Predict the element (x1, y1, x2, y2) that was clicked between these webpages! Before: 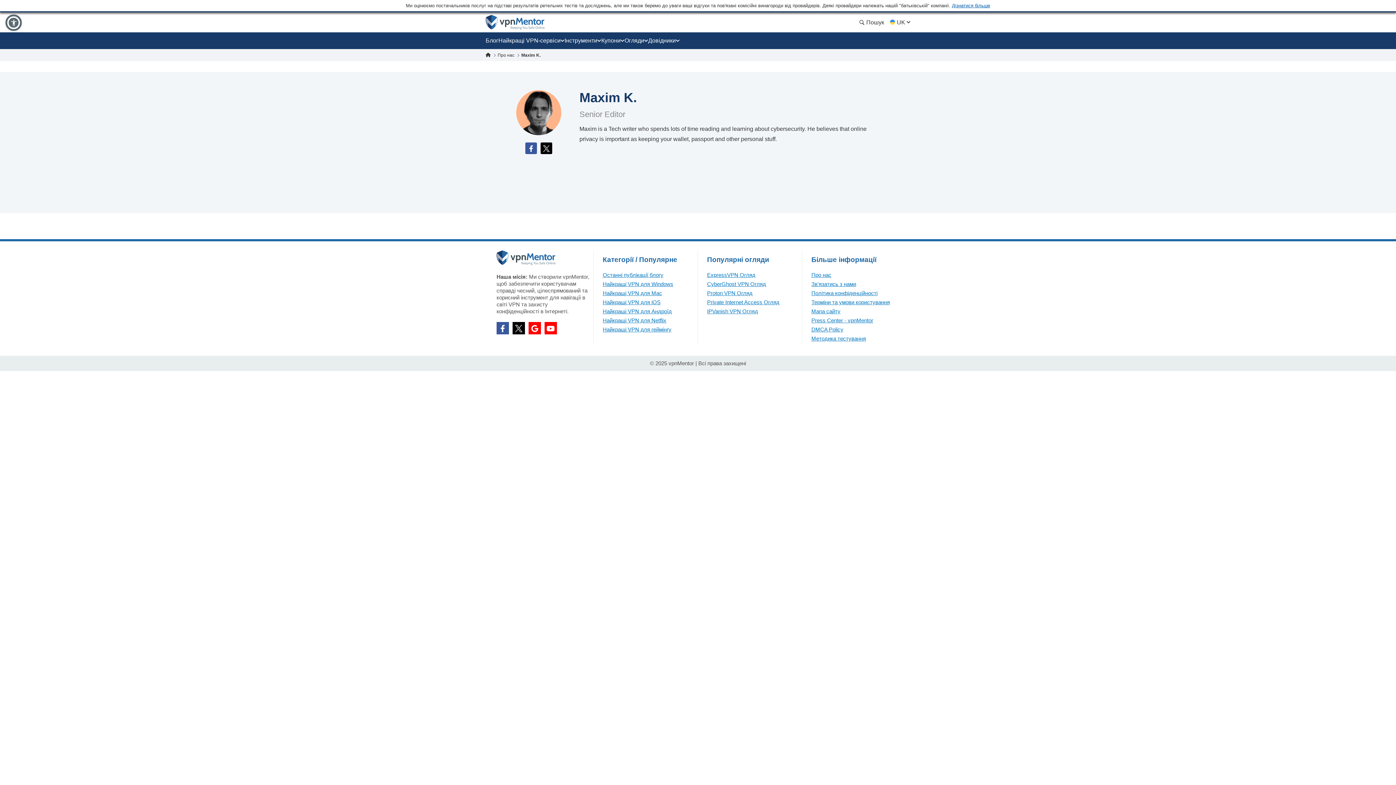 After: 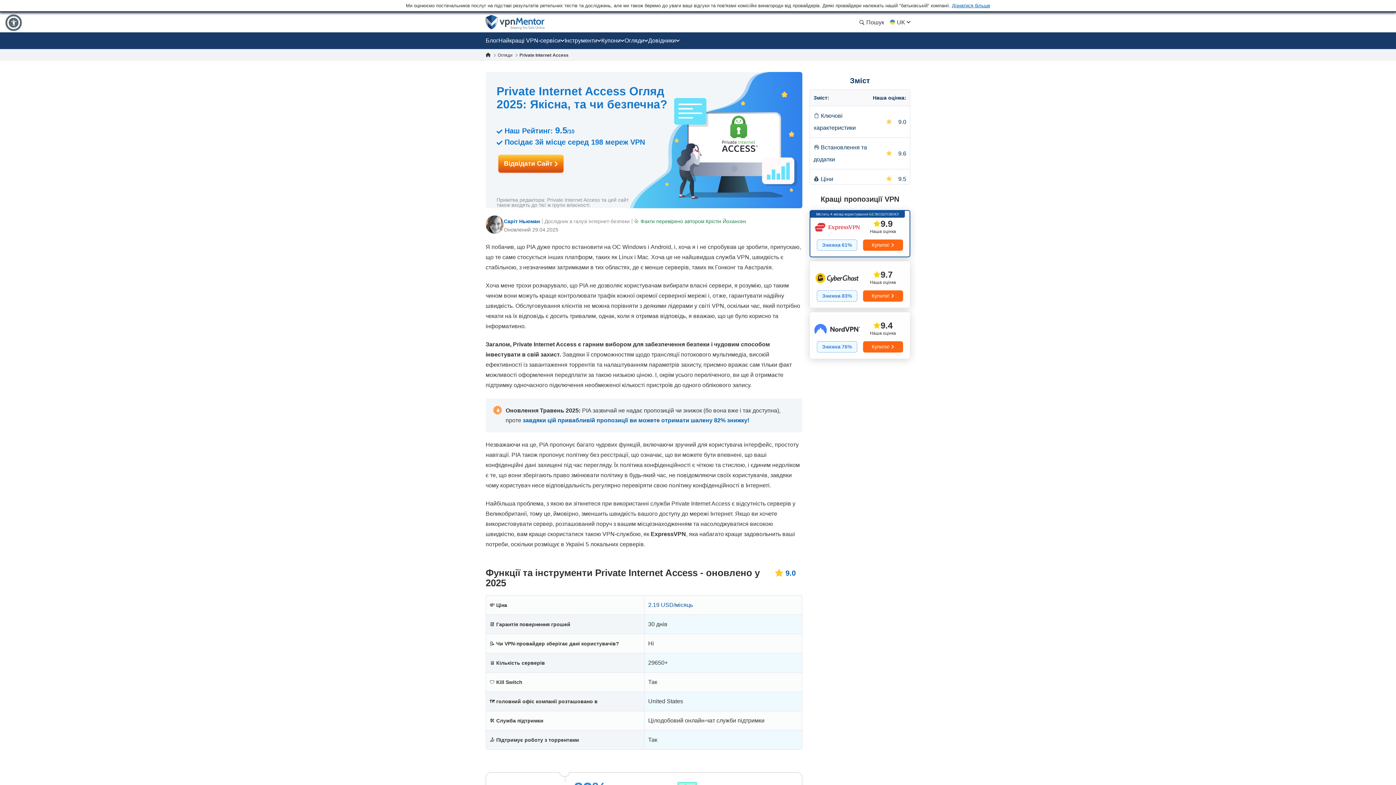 Action: label: Private Internet Access Огляд bbox: (707, 299, 779, 305)